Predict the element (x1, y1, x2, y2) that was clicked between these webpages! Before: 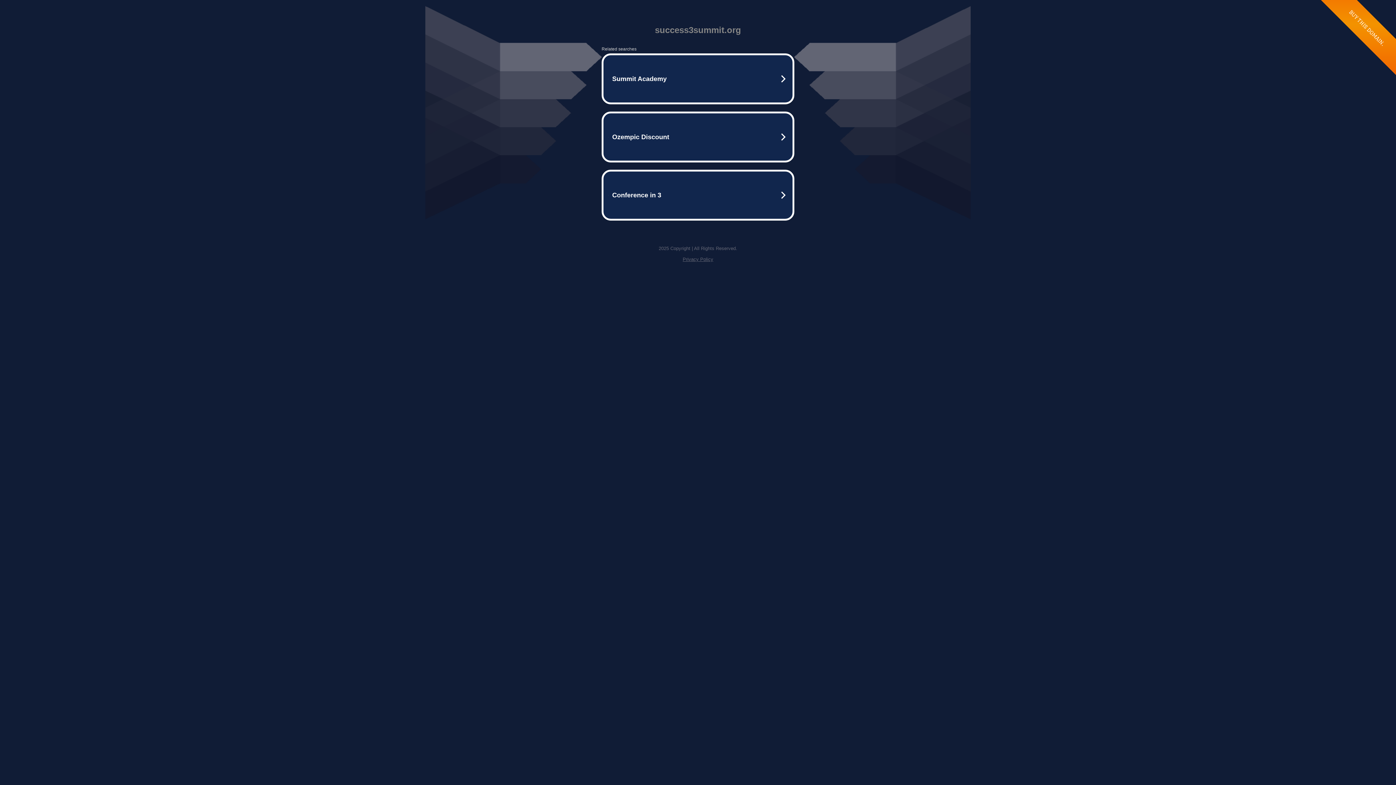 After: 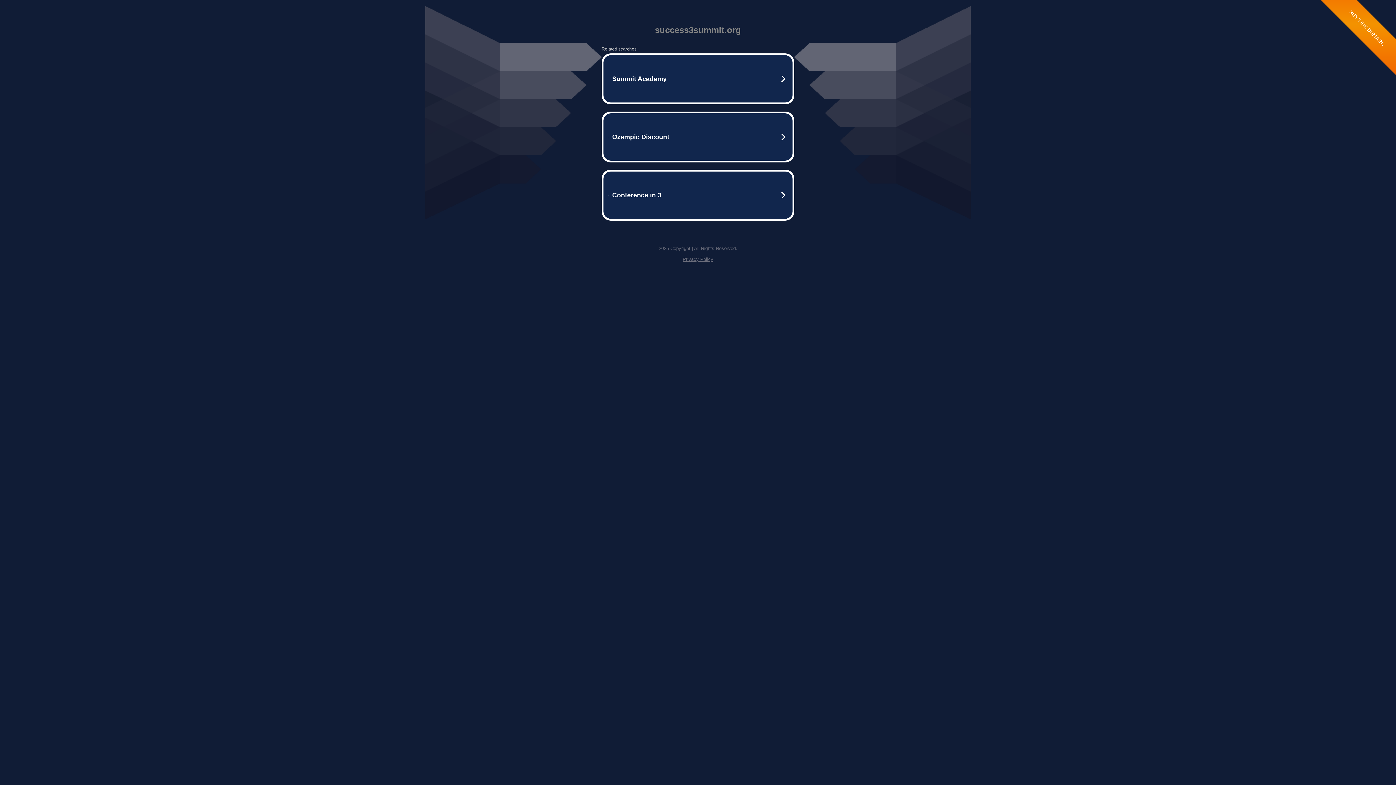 Action: label: Privacy Policy bbox: (682, 256, 713, 262)